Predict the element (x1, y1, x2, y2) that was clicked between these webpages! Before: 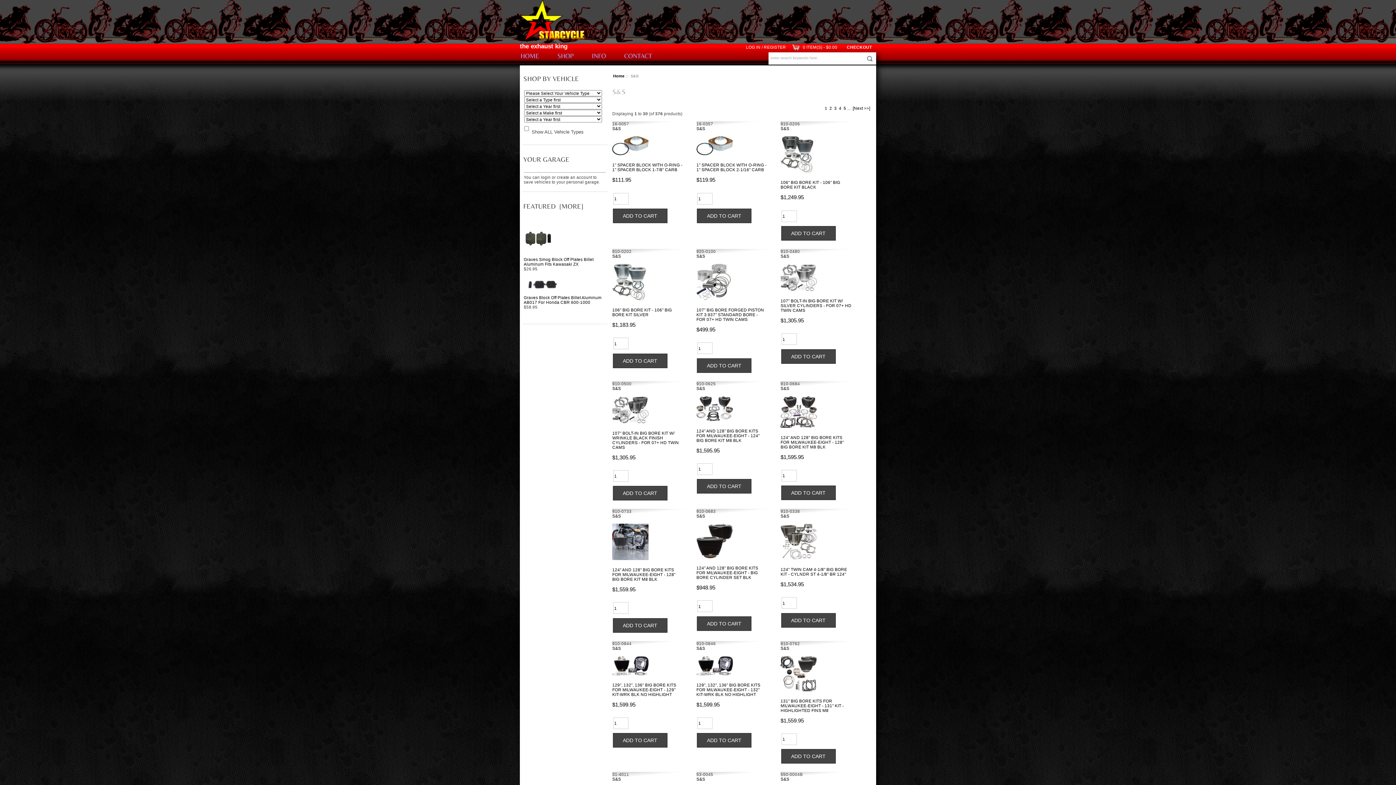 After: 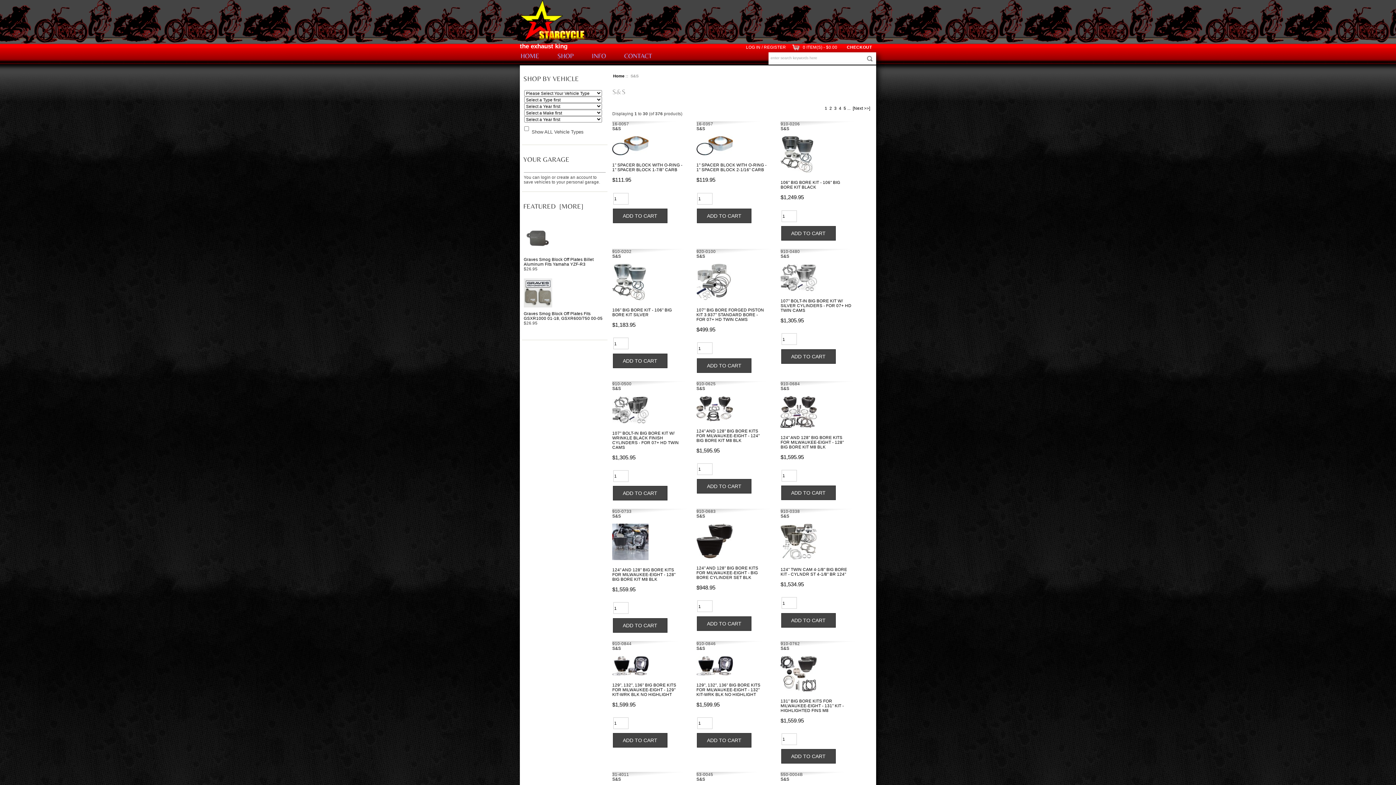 Action: bbox: (780, 253, 789, 258) label: S&S